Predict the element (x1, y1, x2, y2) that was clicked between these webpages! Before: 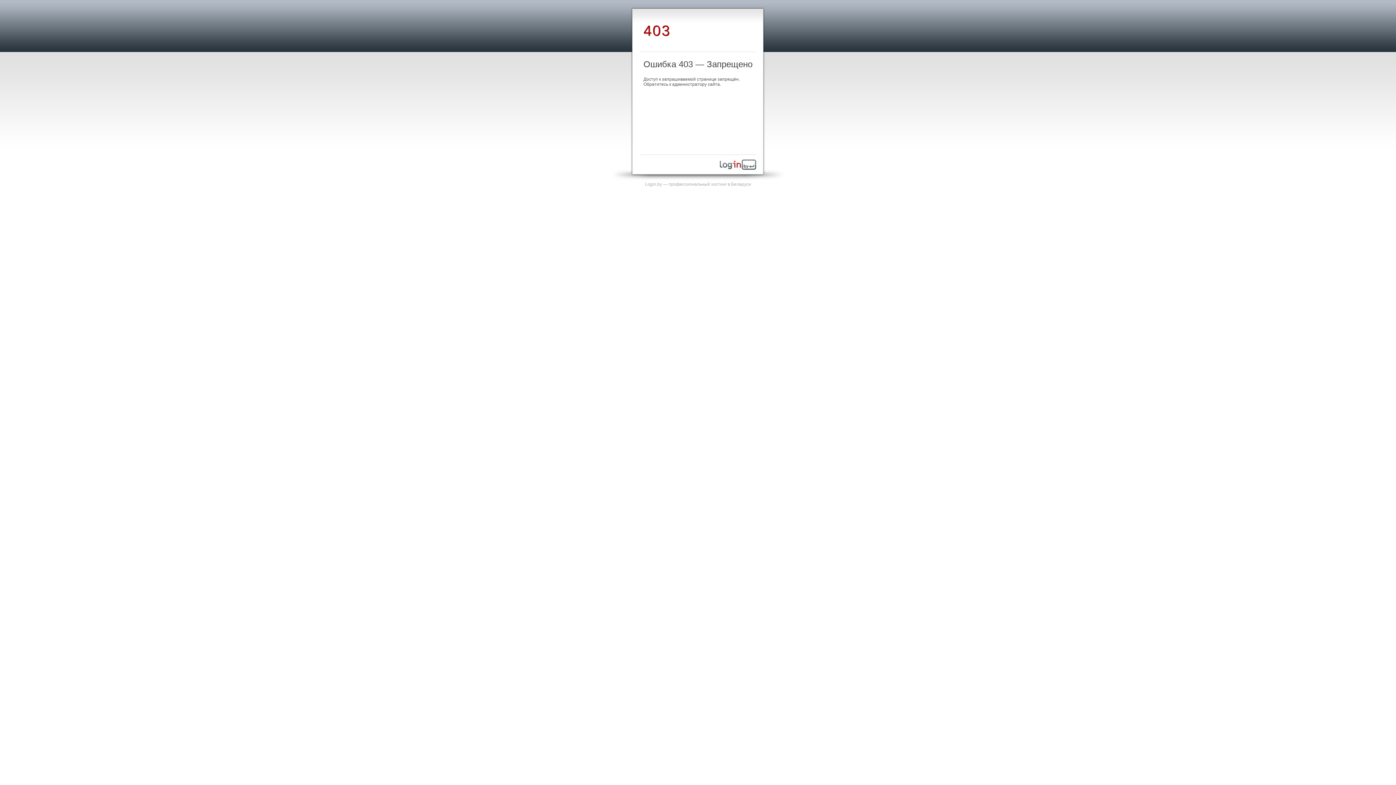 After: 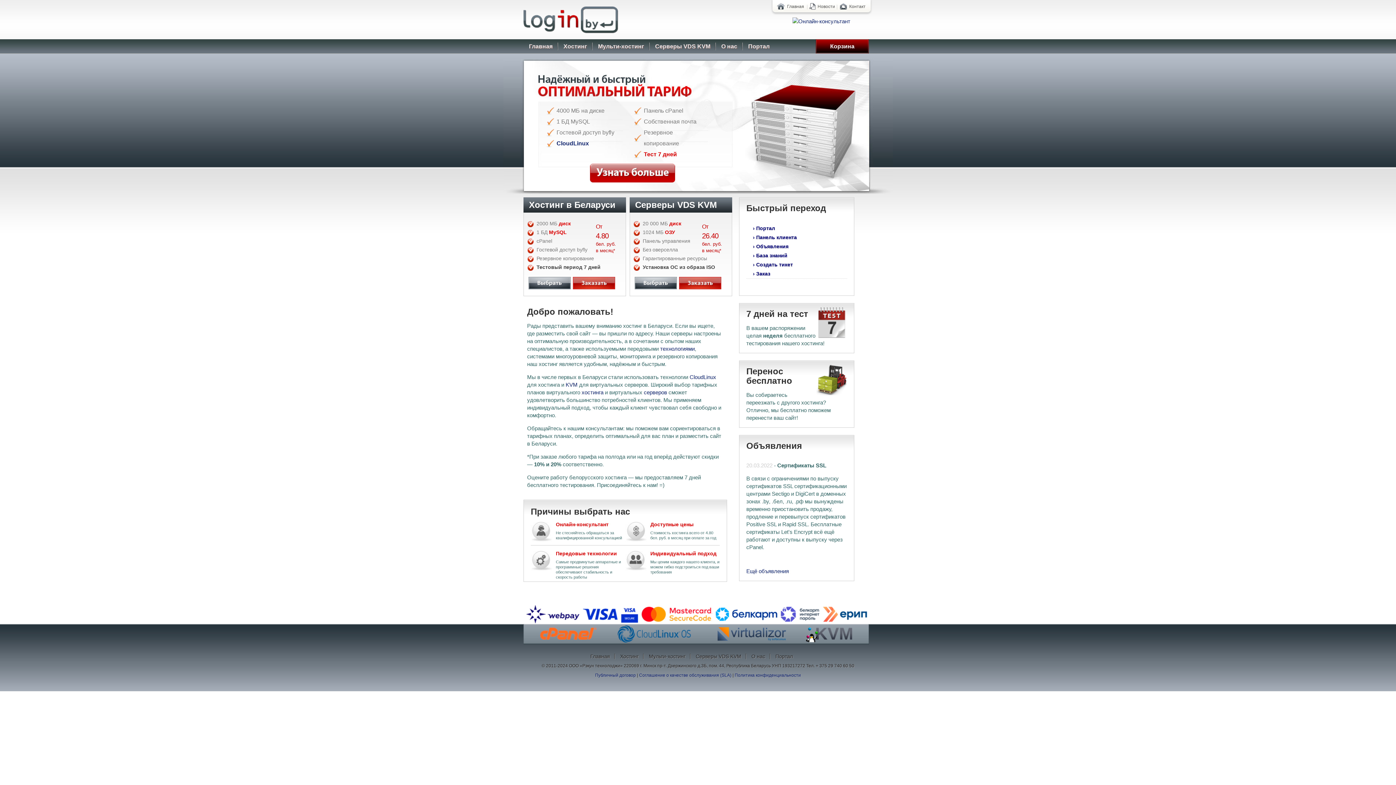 Action: bbox: (720, 165, 756, 170)